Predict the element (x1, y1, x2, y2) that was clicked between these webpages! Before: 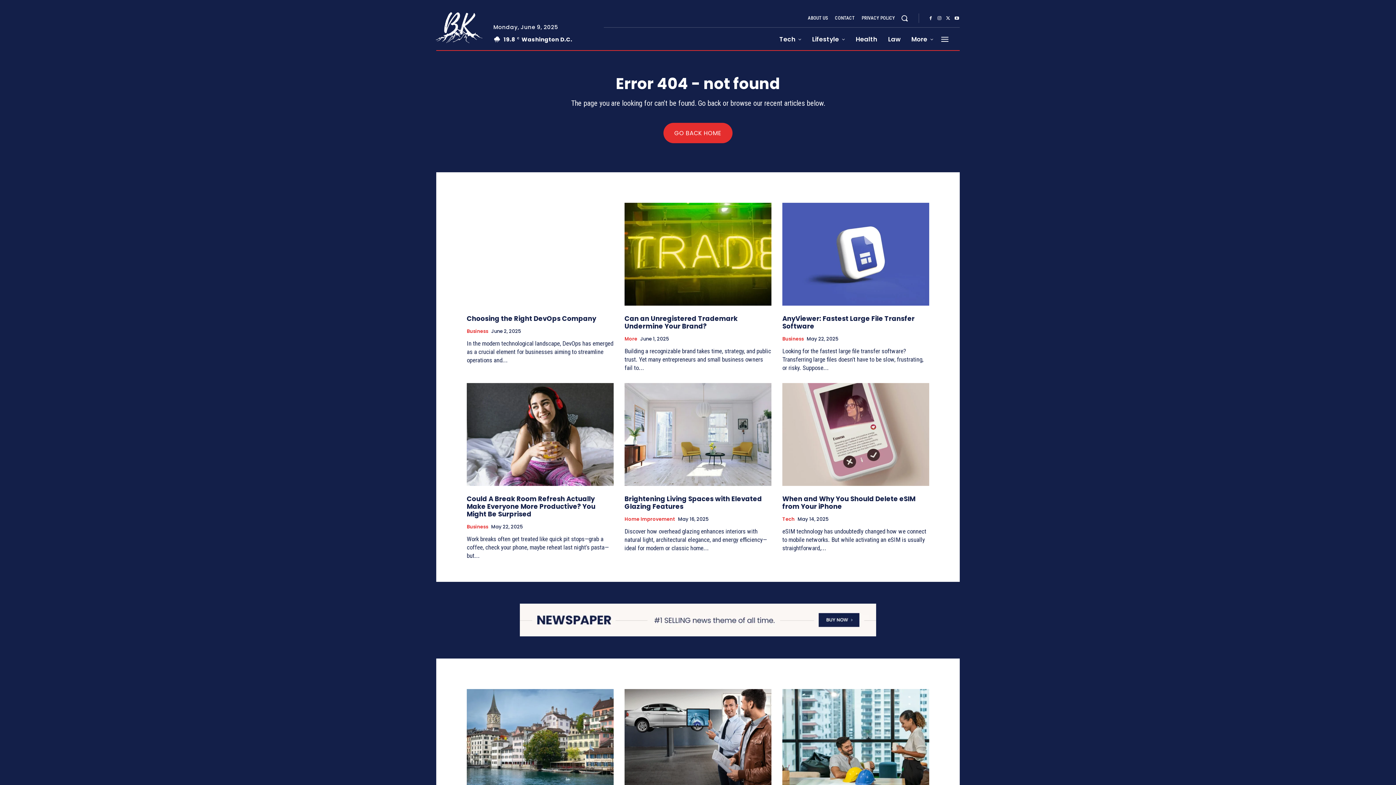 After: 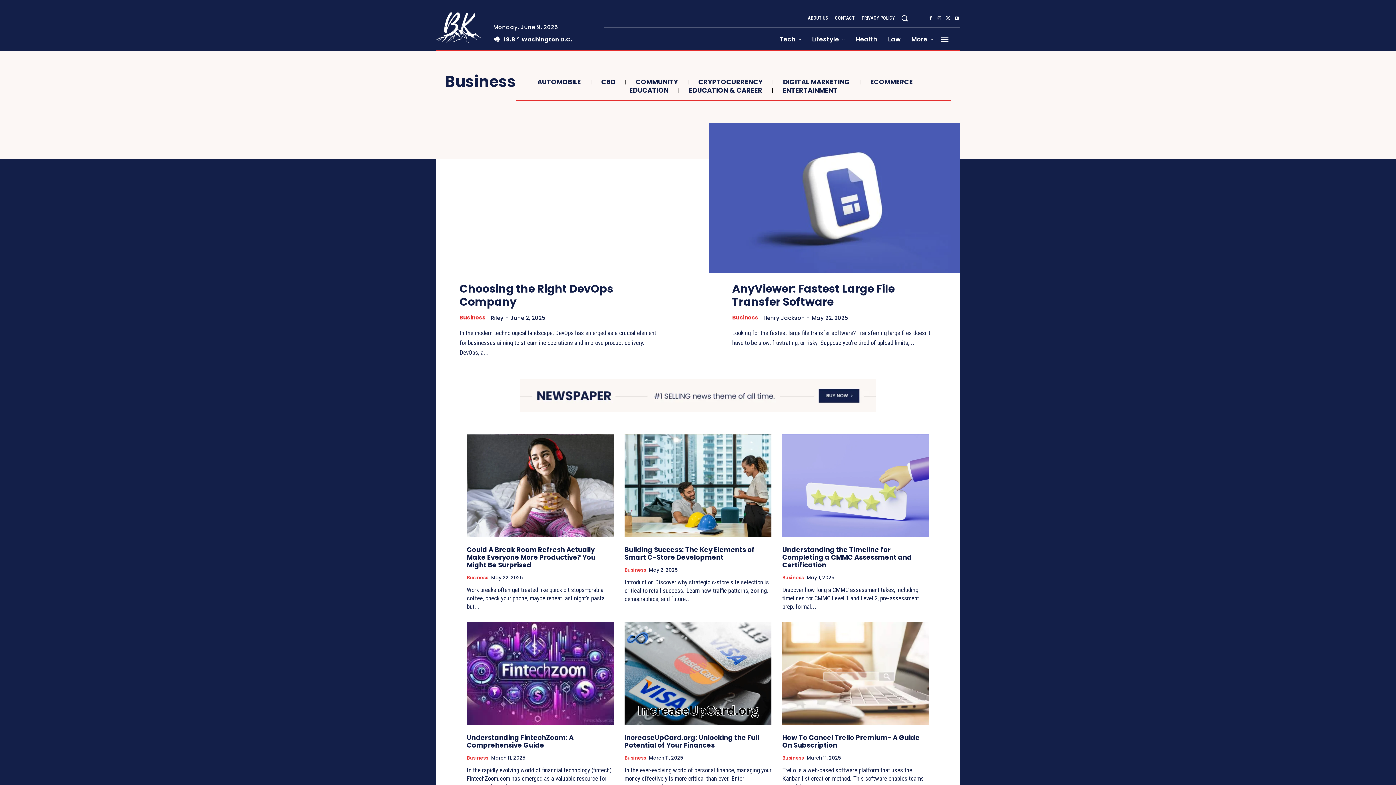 Action: label: Business bbox: (782, 336, 804, 341)